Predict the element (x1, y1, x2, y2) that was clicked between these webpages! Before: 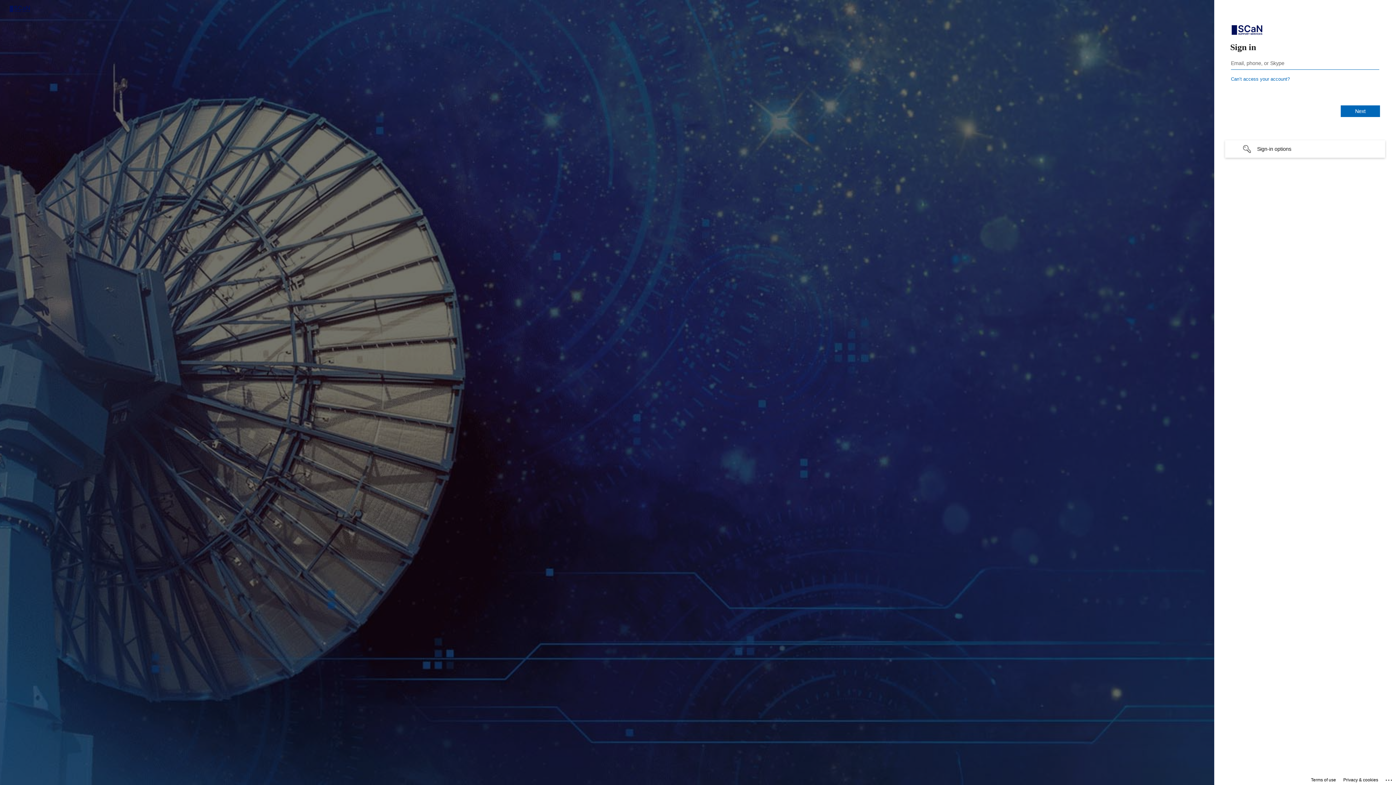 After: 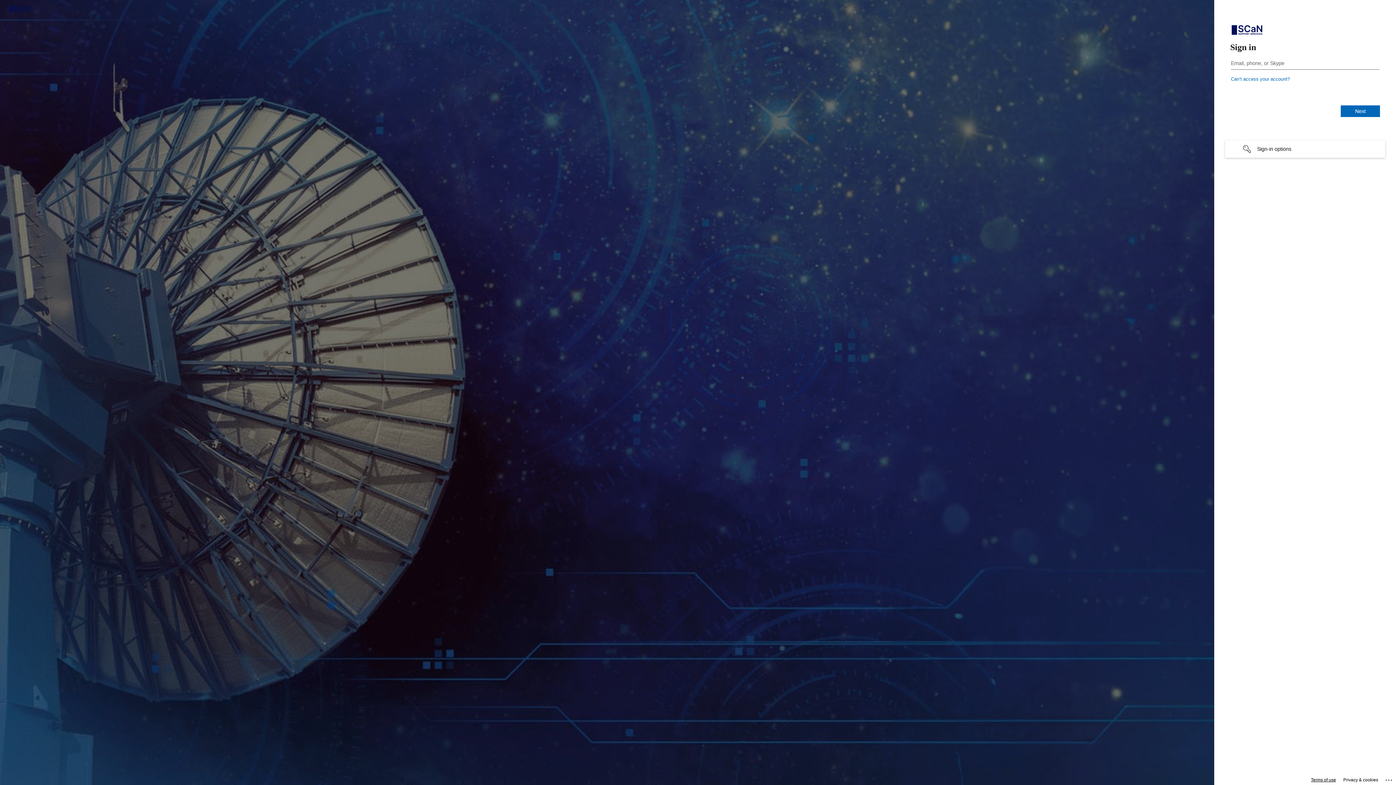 Action: label: Terms of use bbox: (1311, 775, 1336, 785)